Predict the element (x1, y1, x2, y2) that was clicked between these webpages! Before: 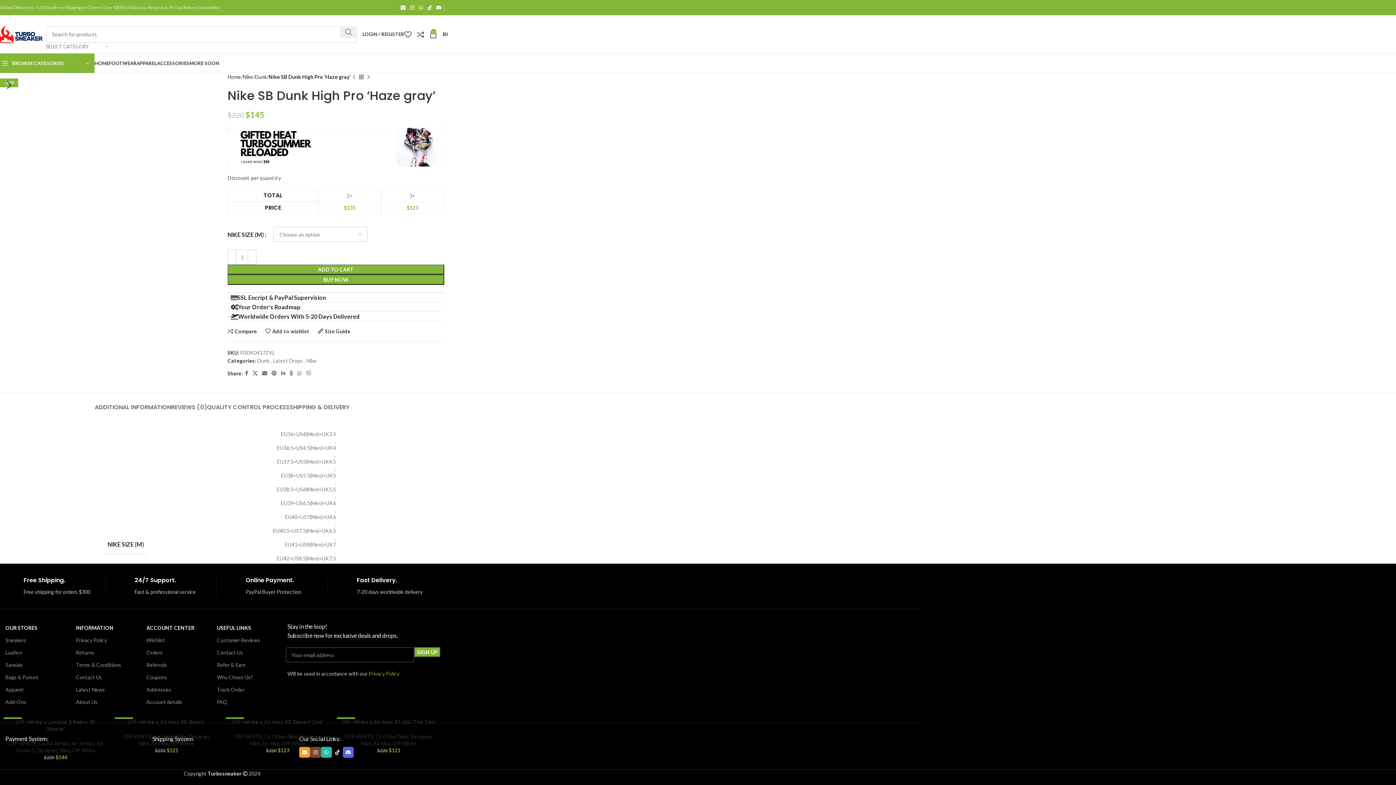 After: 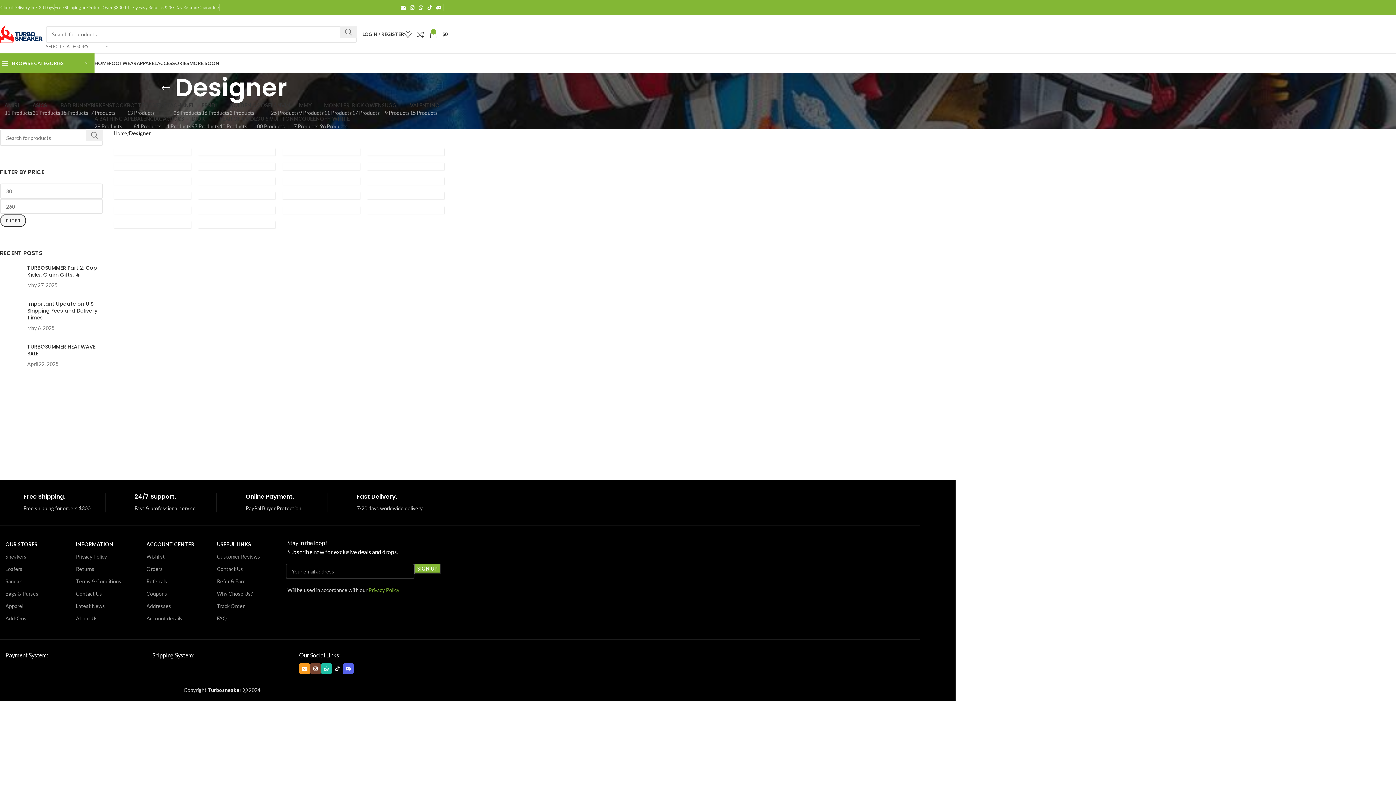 Action: bbox: (299, 733, 320, 740) label: Designer